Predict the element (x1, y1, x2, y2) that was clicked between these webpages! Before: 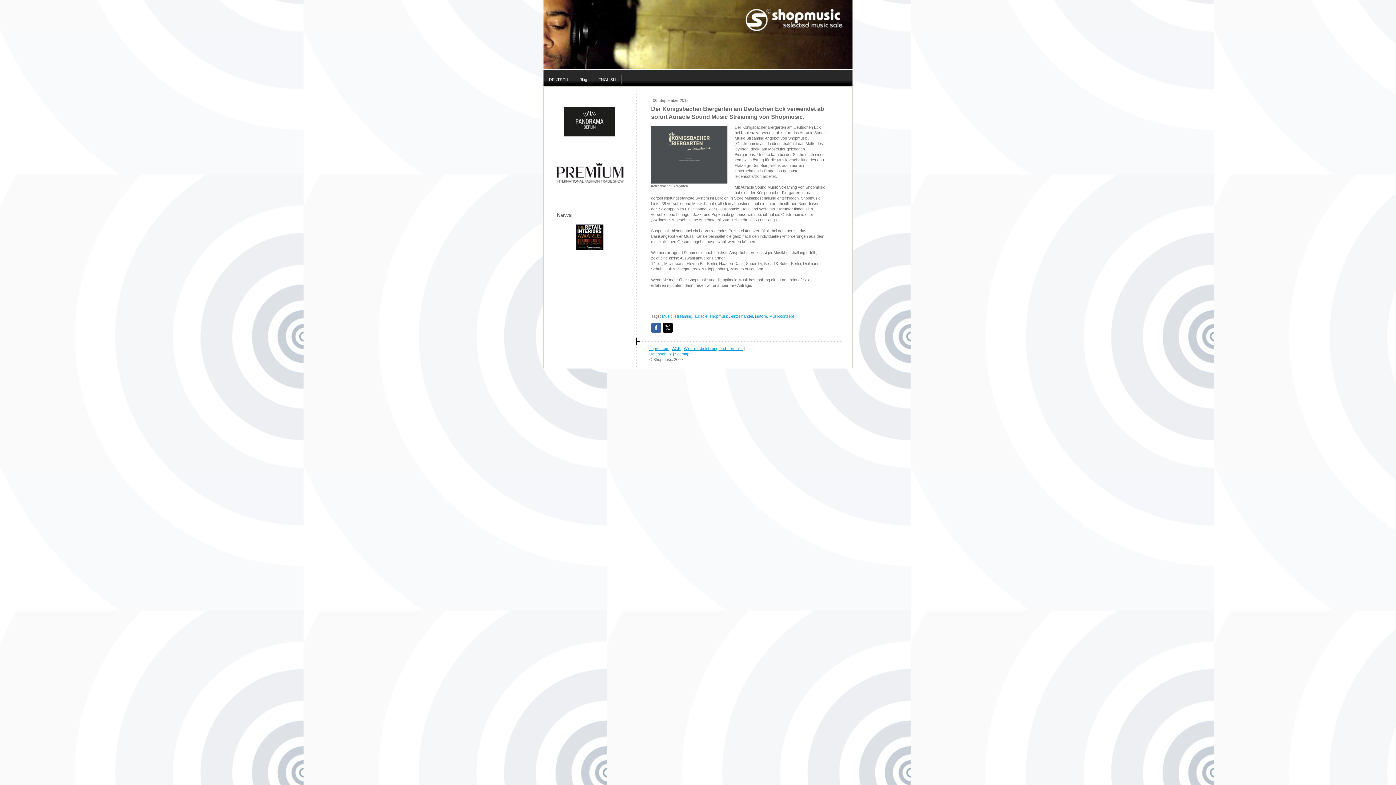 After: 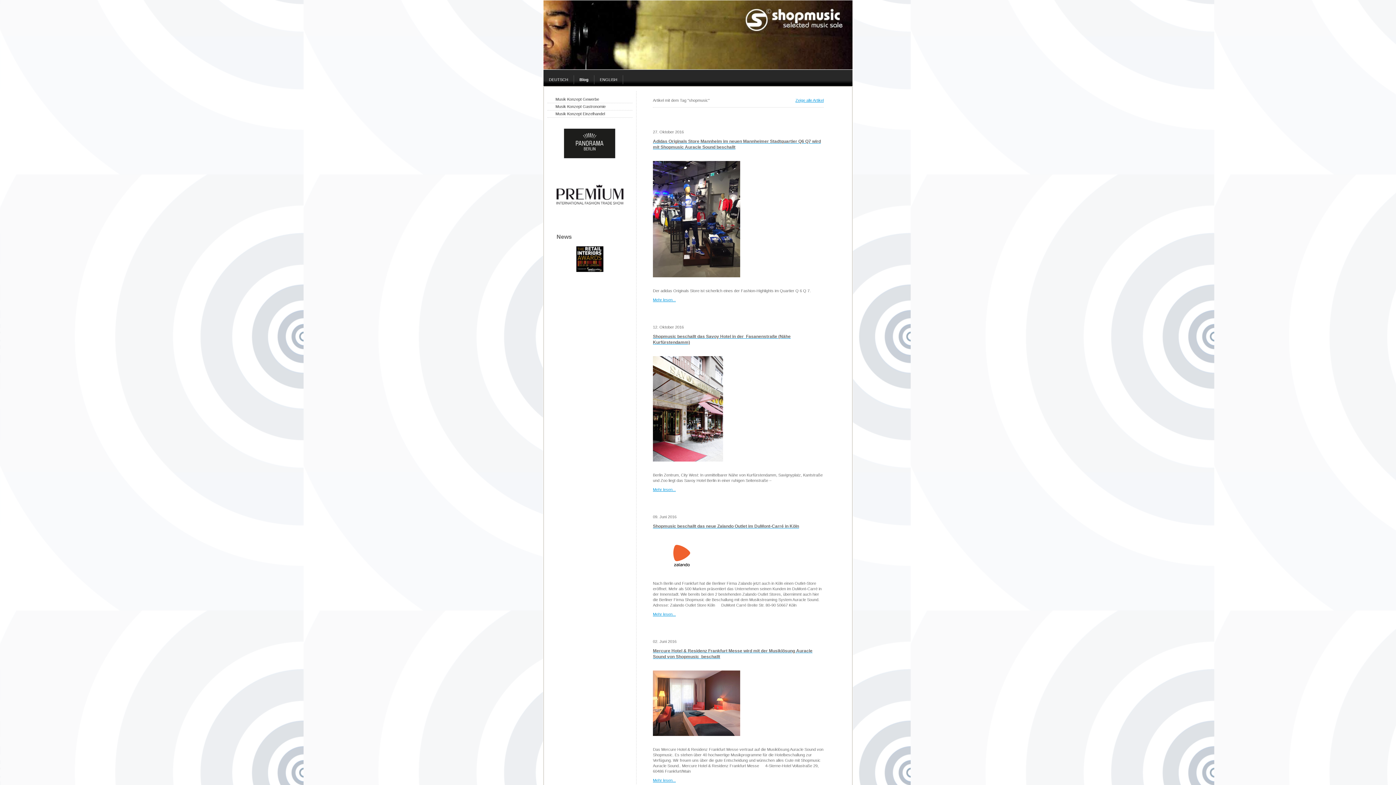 Action: bbox: (709, 314, 729, 318) label: shopmusic